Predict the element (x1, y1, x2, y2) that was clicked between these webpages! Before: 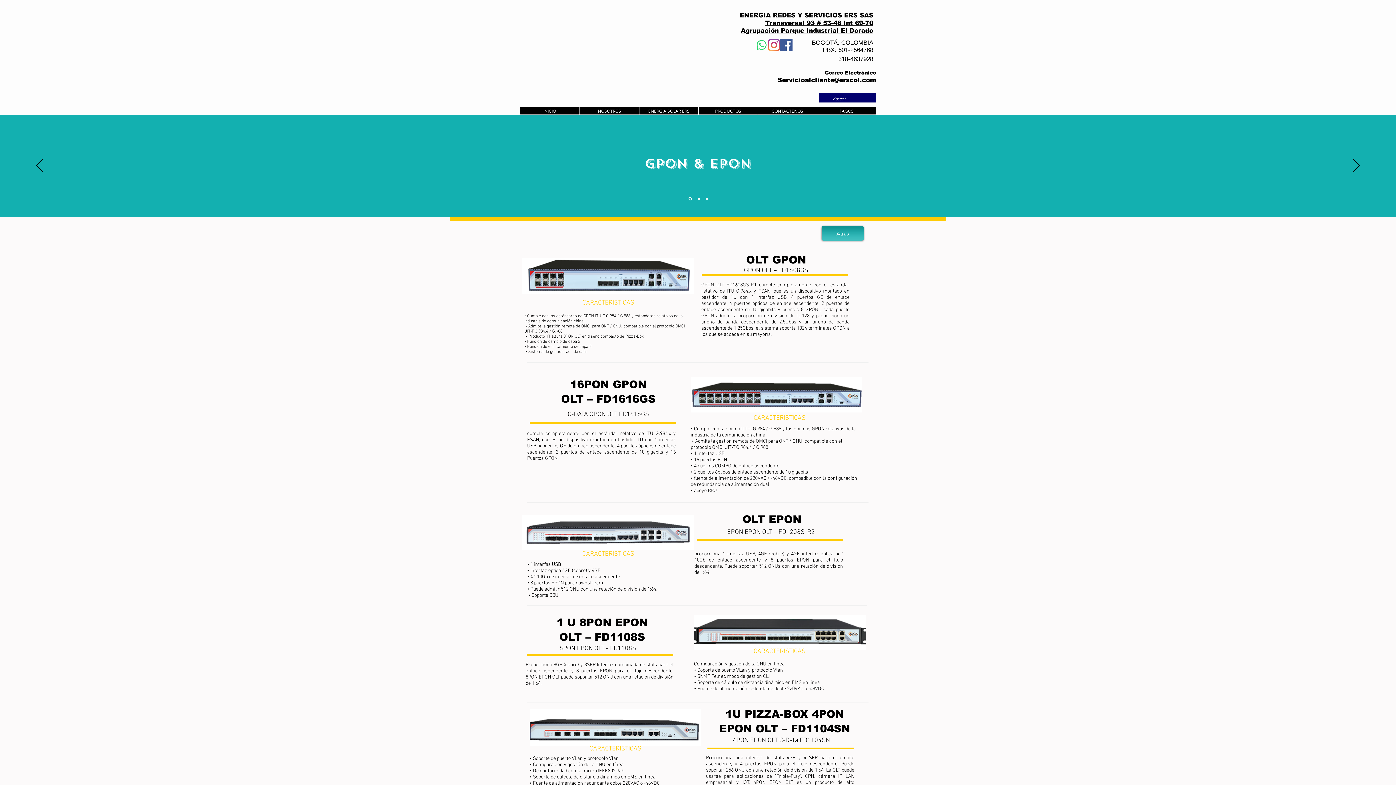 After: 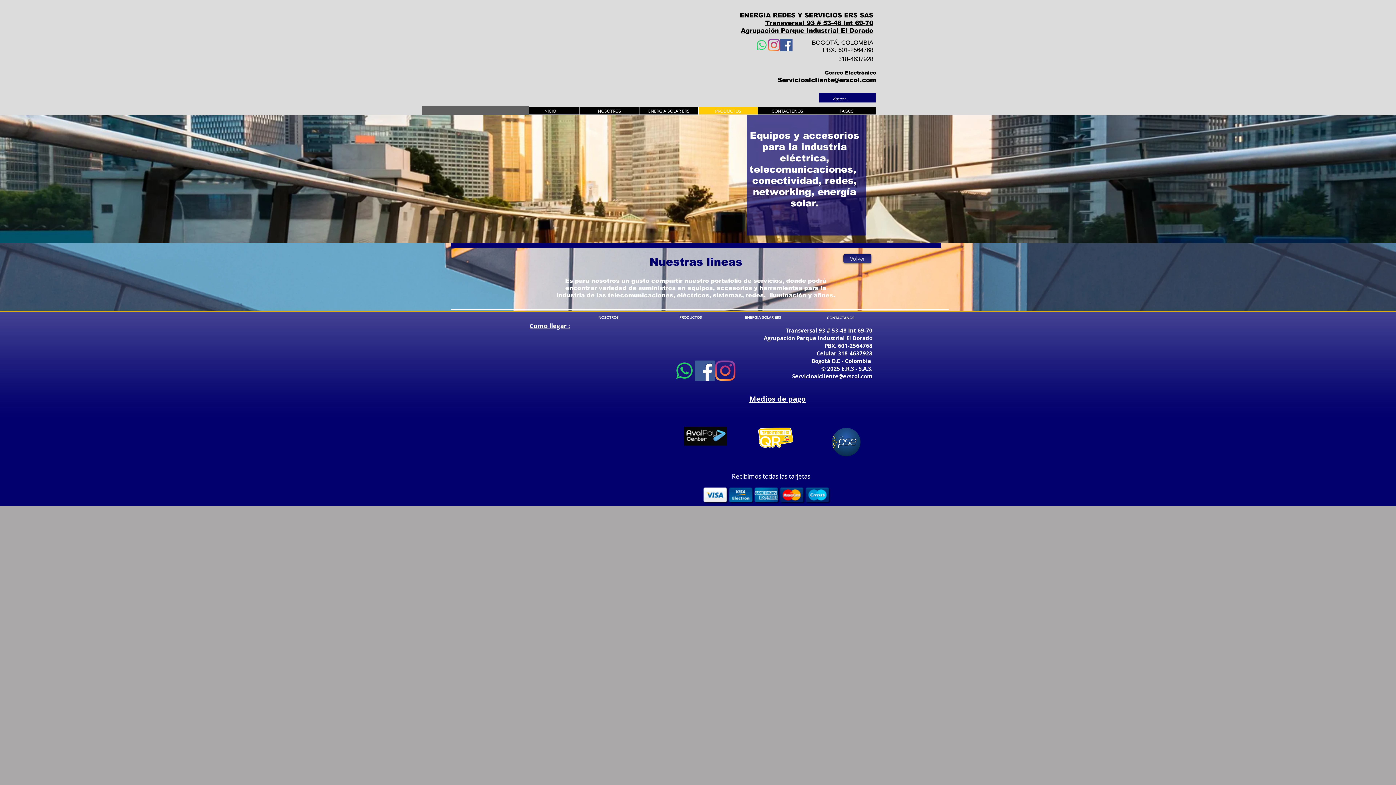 Action: label: PRODUCTOS bbox: (698, 107, 757, 114)